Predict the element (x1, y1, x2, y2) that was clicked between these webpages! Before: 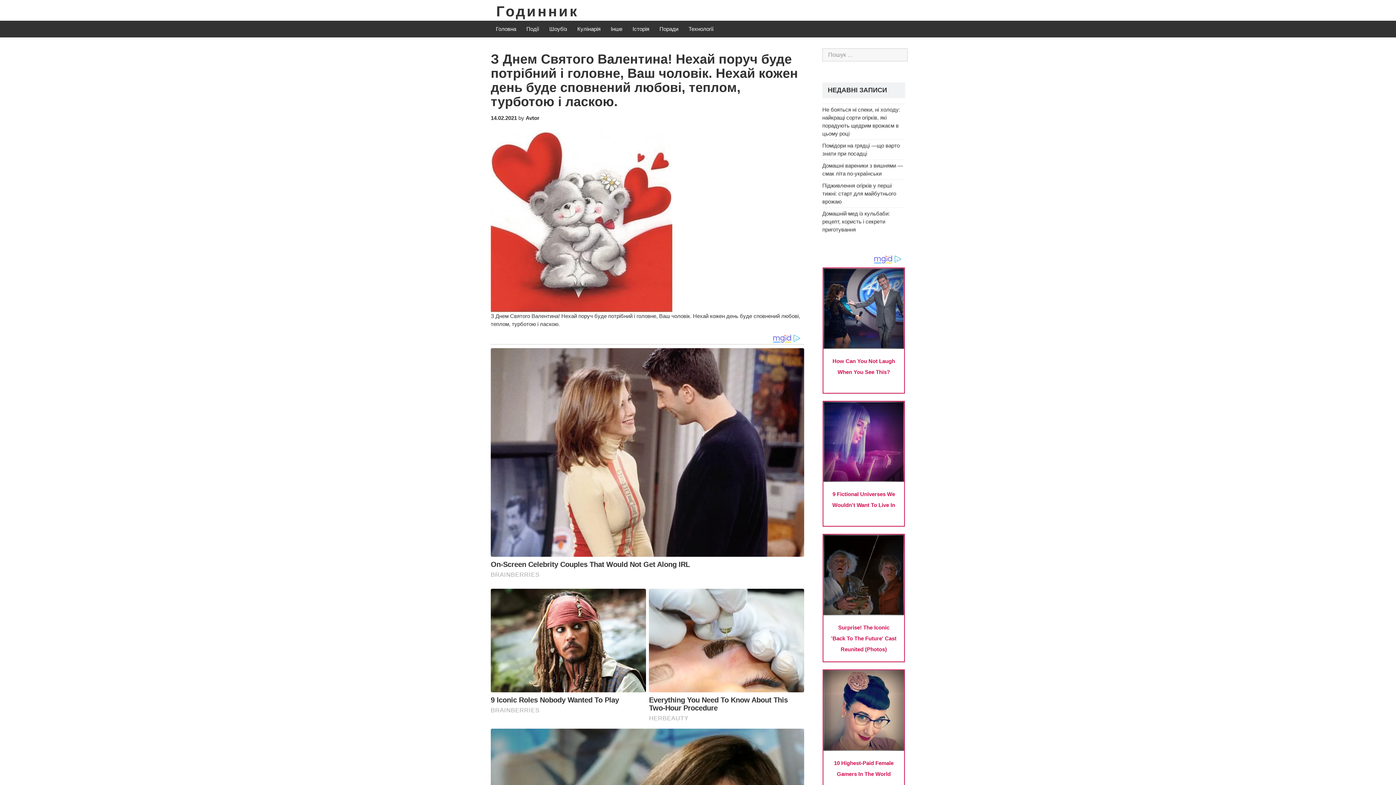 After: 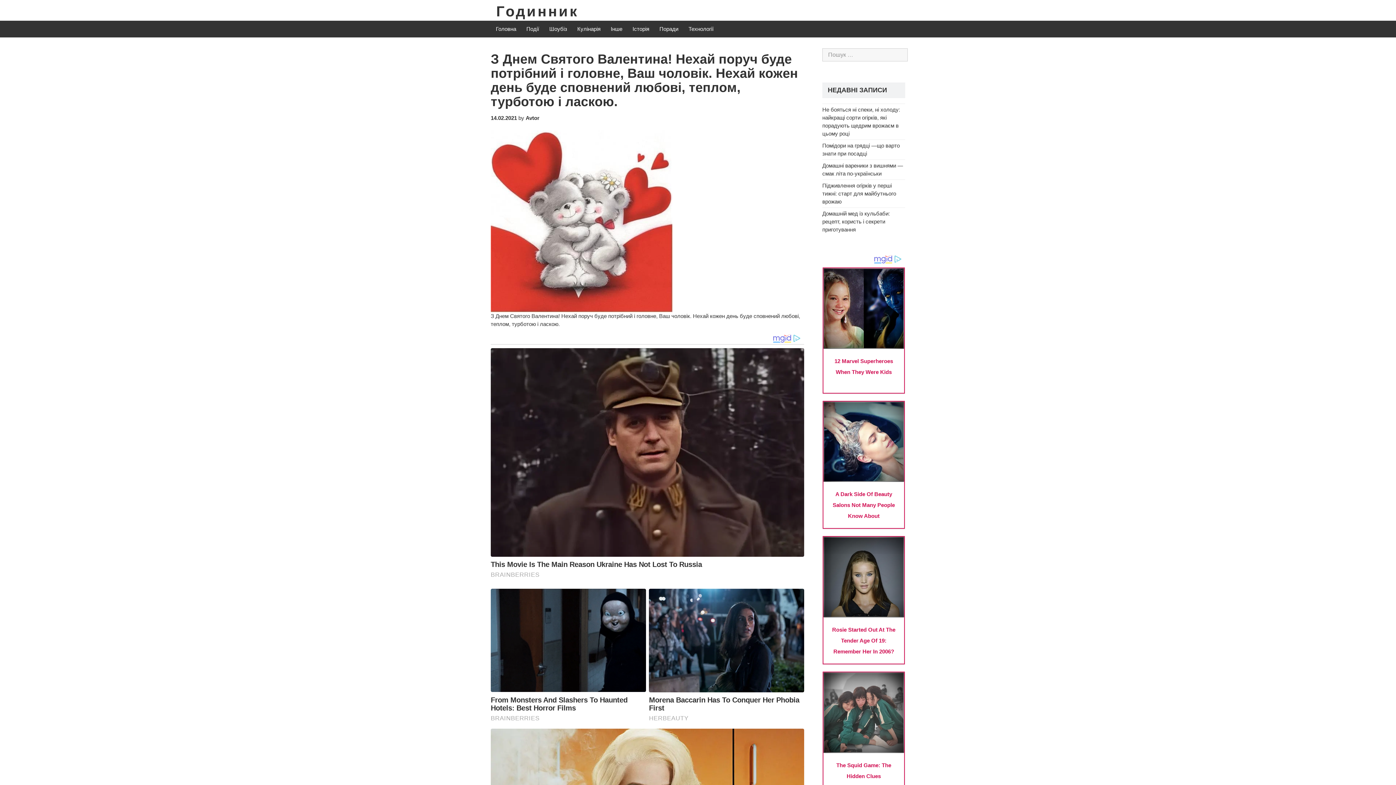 Action: label: 14.02.2021 bbox: (490, 114, 517, 121)